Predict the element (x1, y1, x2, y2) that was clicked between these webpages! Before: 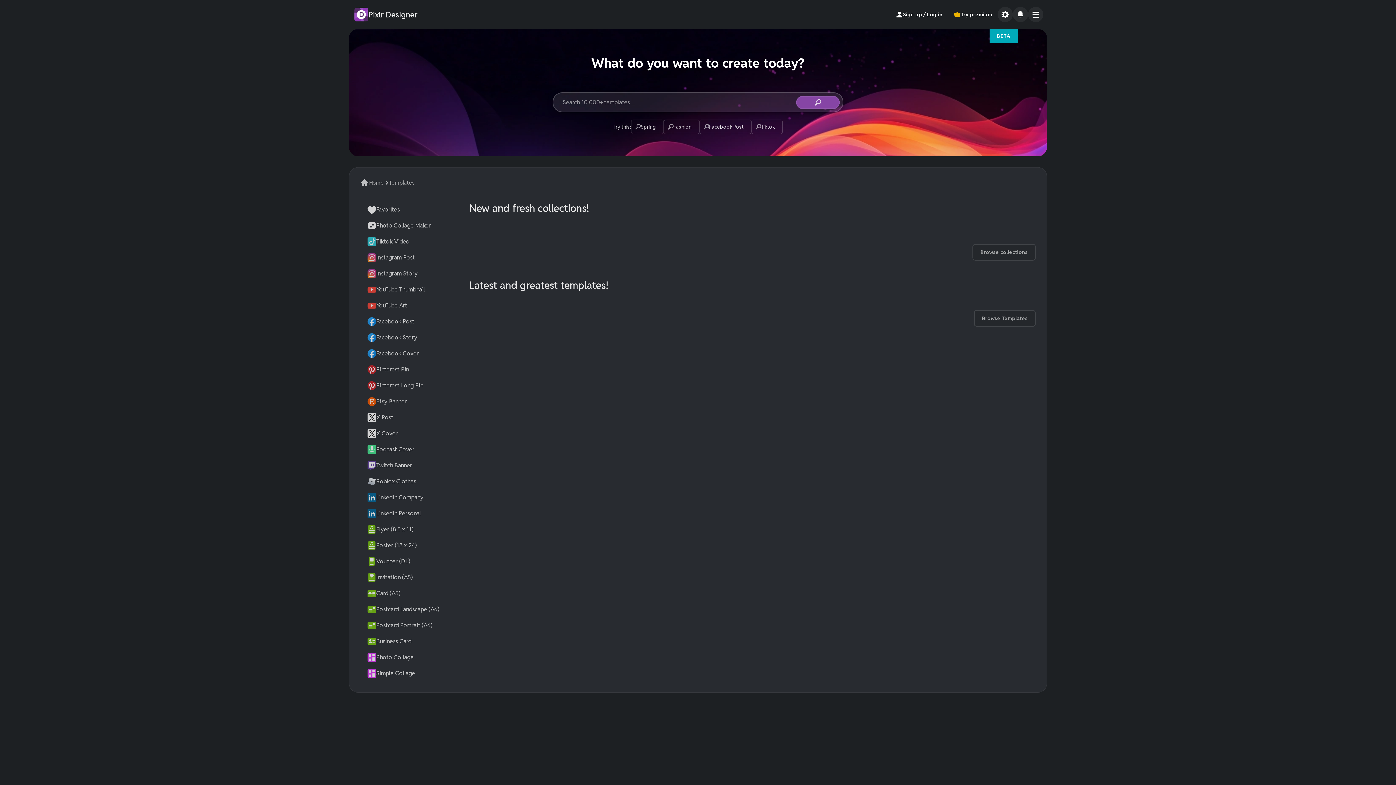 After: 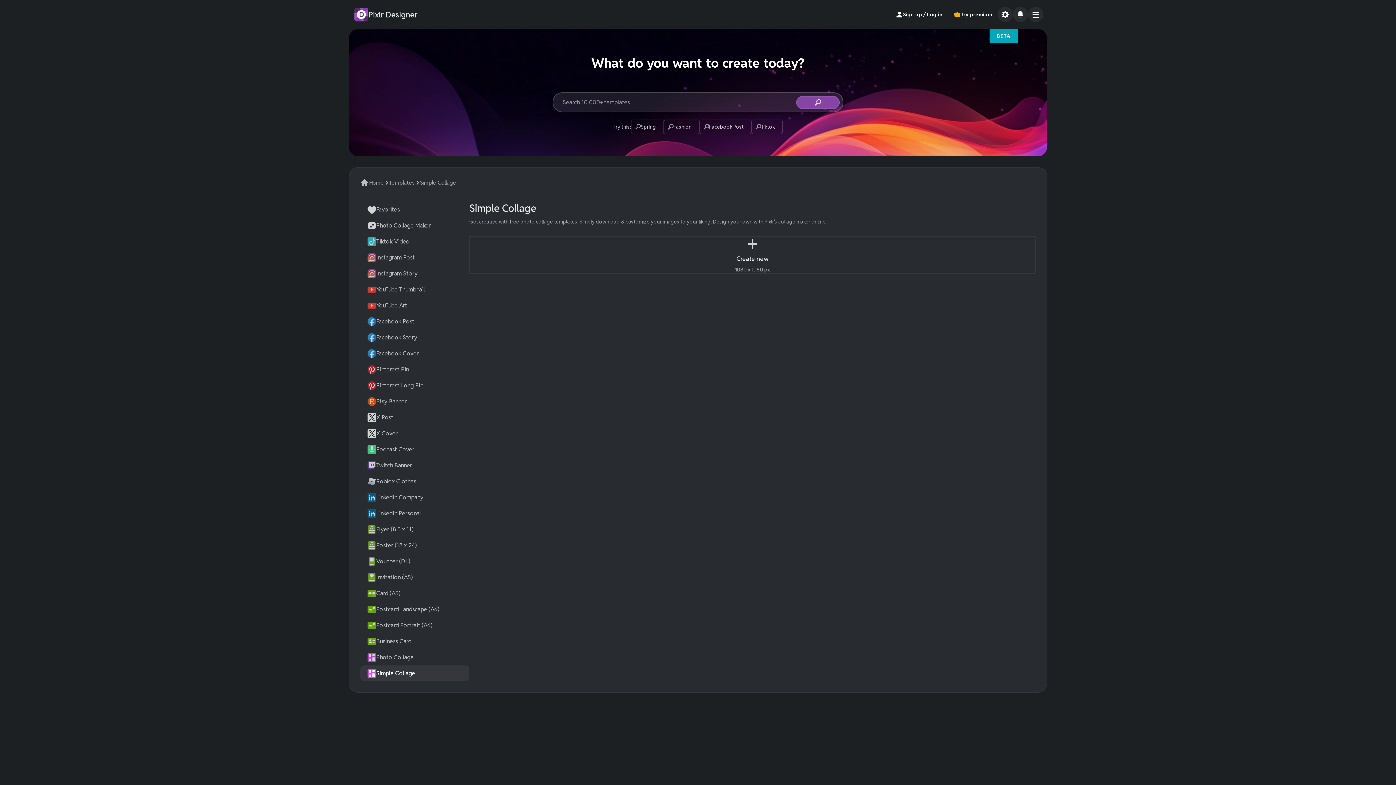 Action: label: Simple Collage bbox: (360, 665, 469, 681)